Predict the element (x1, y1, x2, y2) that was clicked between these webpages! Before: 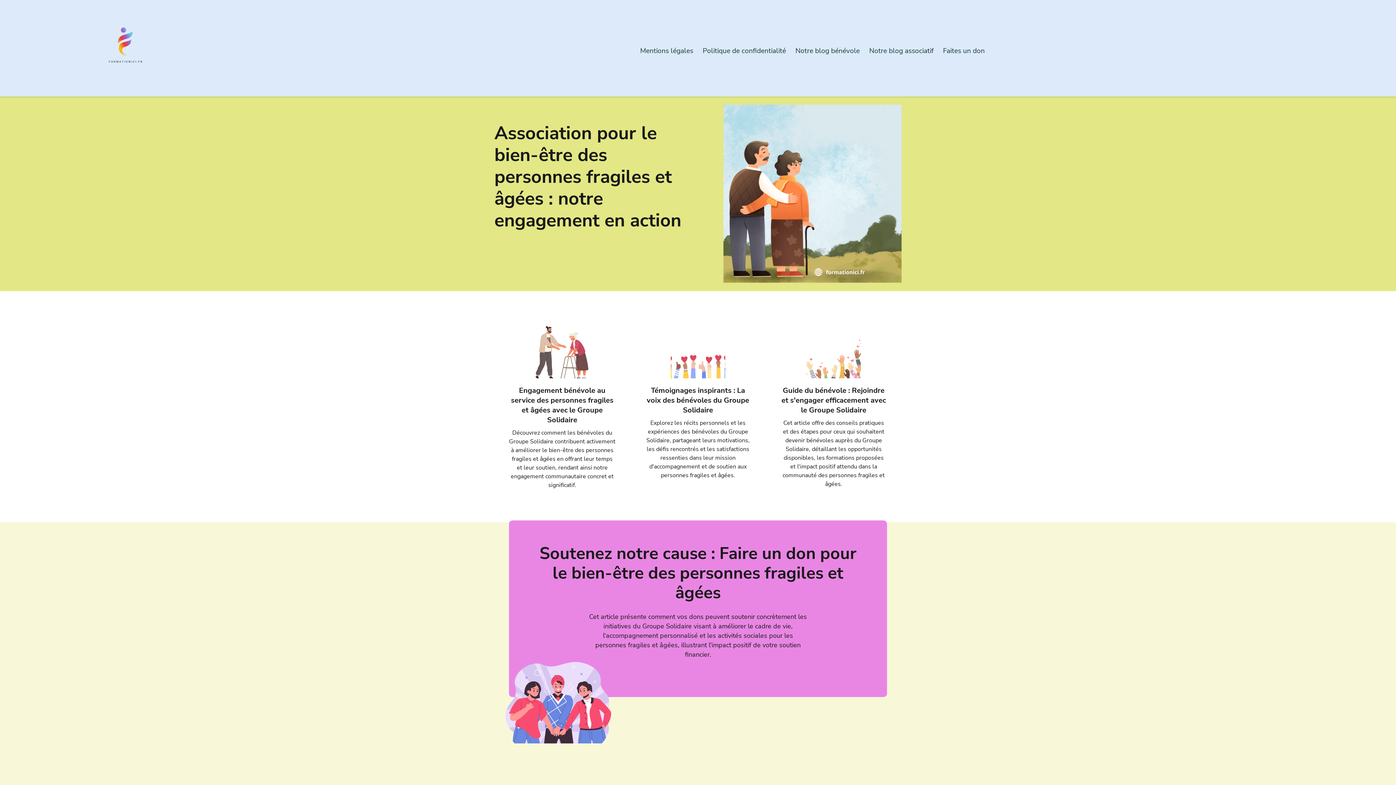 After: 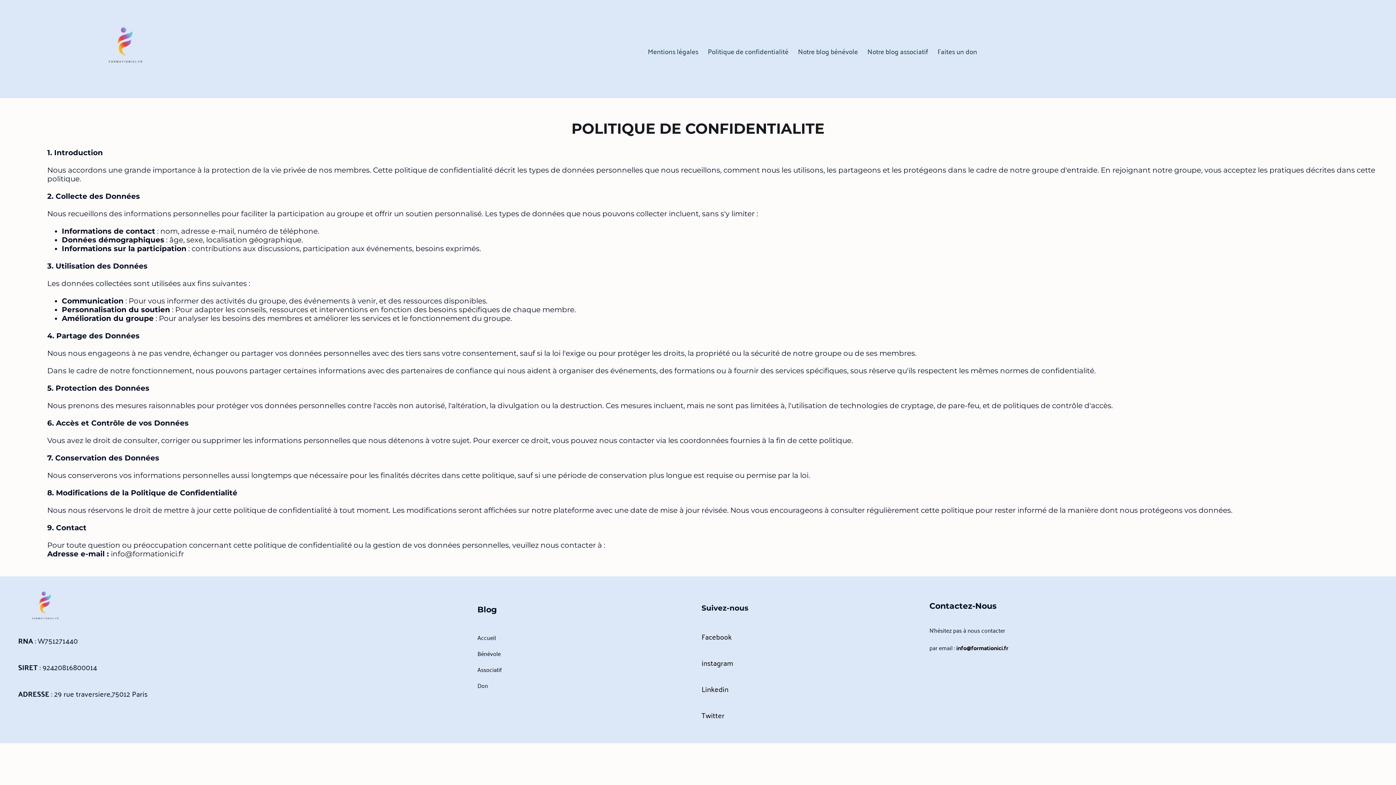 Action: bbox: (702, 47, 786, 54) label: Politique de confidentialité